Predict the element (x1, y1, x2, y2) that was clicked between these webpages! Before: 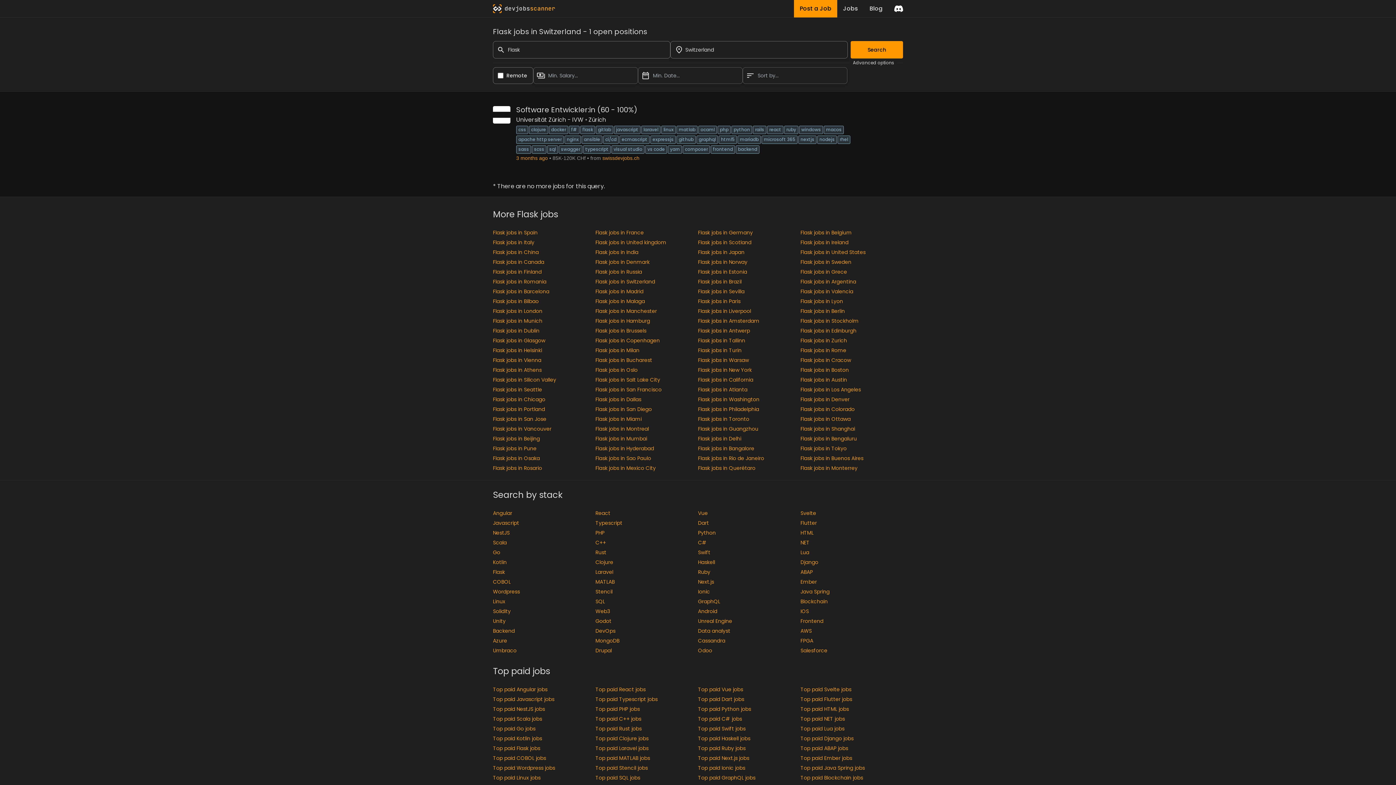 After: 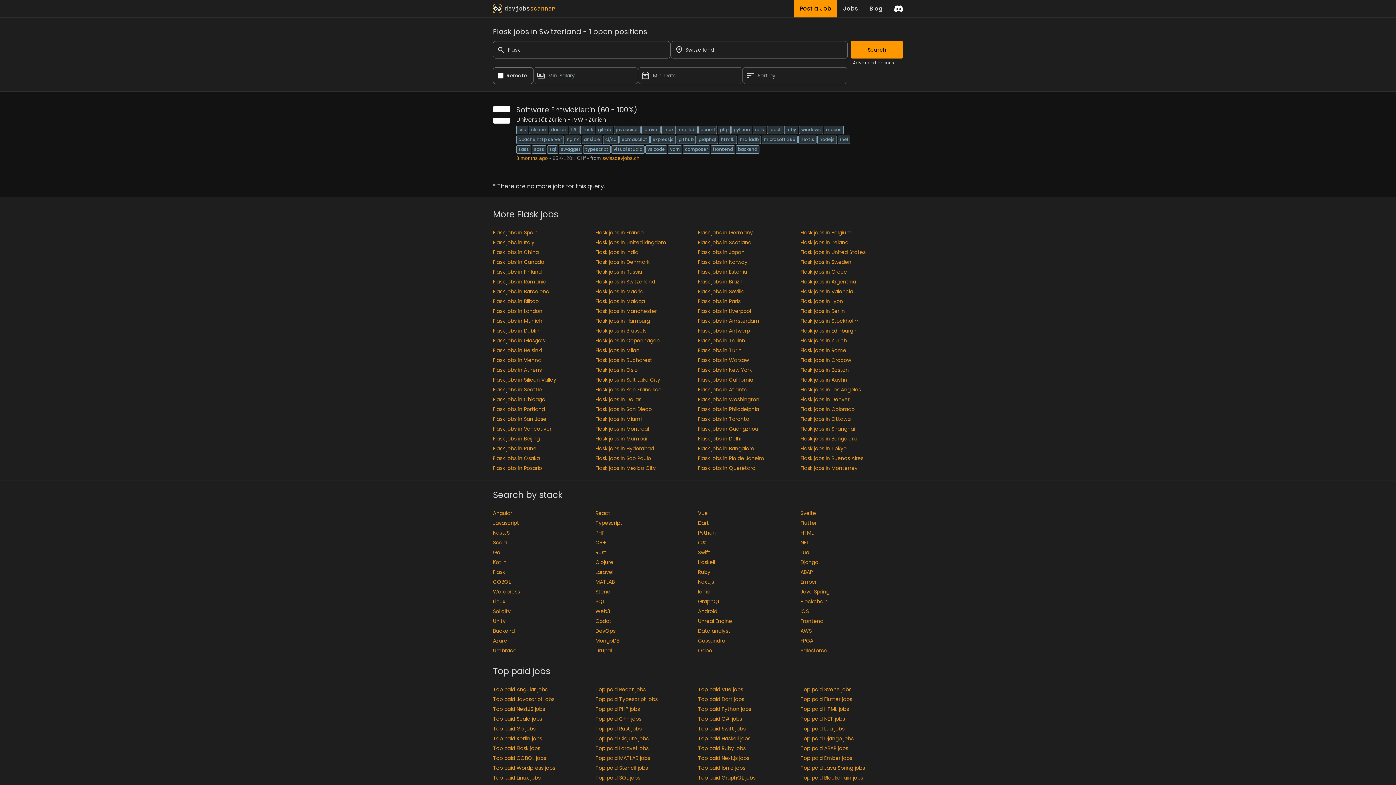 Action: bbox: (595, 278, 698, 285) label: Flask jobs in Switzerland